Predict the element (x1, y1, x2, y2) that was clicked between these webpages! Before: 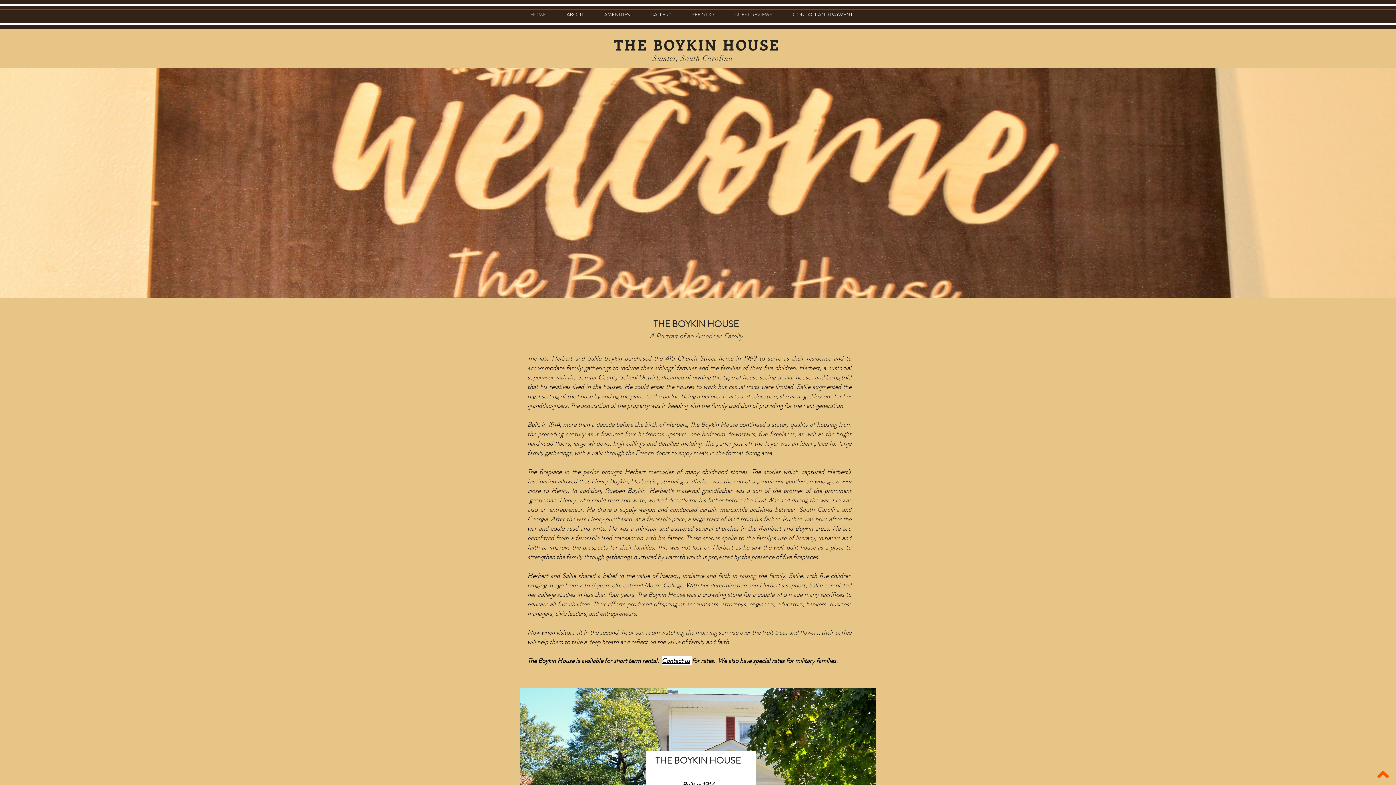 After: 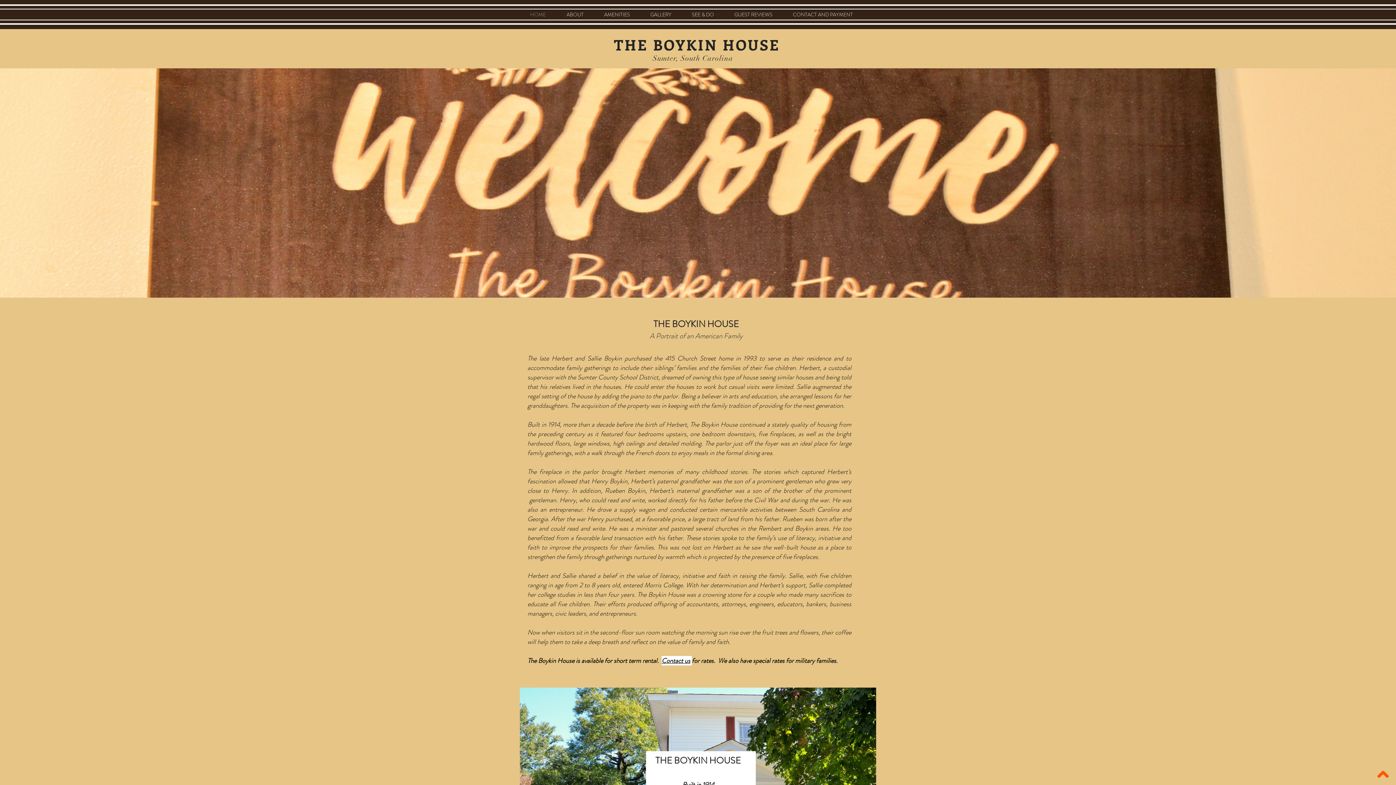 Action: label: SEE & DO bbox: (681, 6, 724, 22)